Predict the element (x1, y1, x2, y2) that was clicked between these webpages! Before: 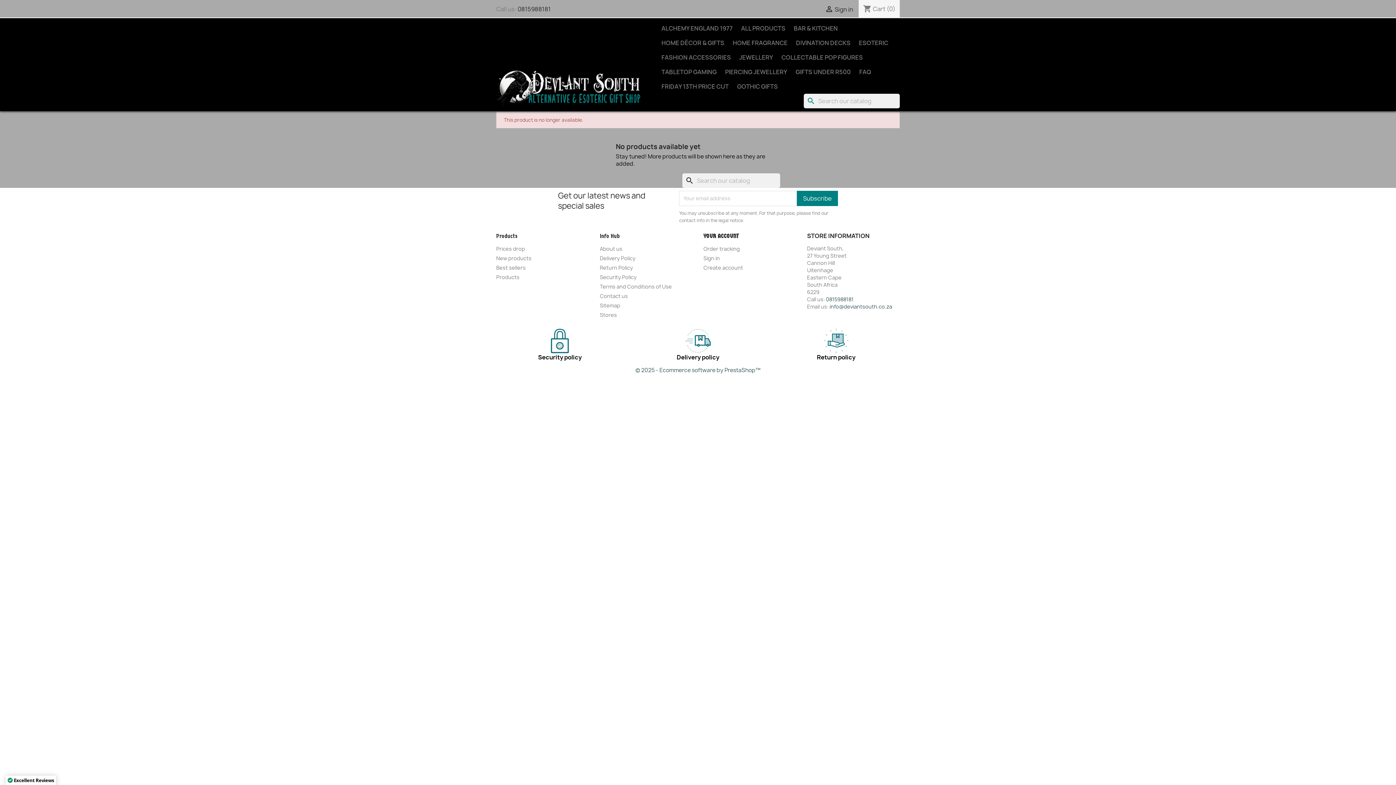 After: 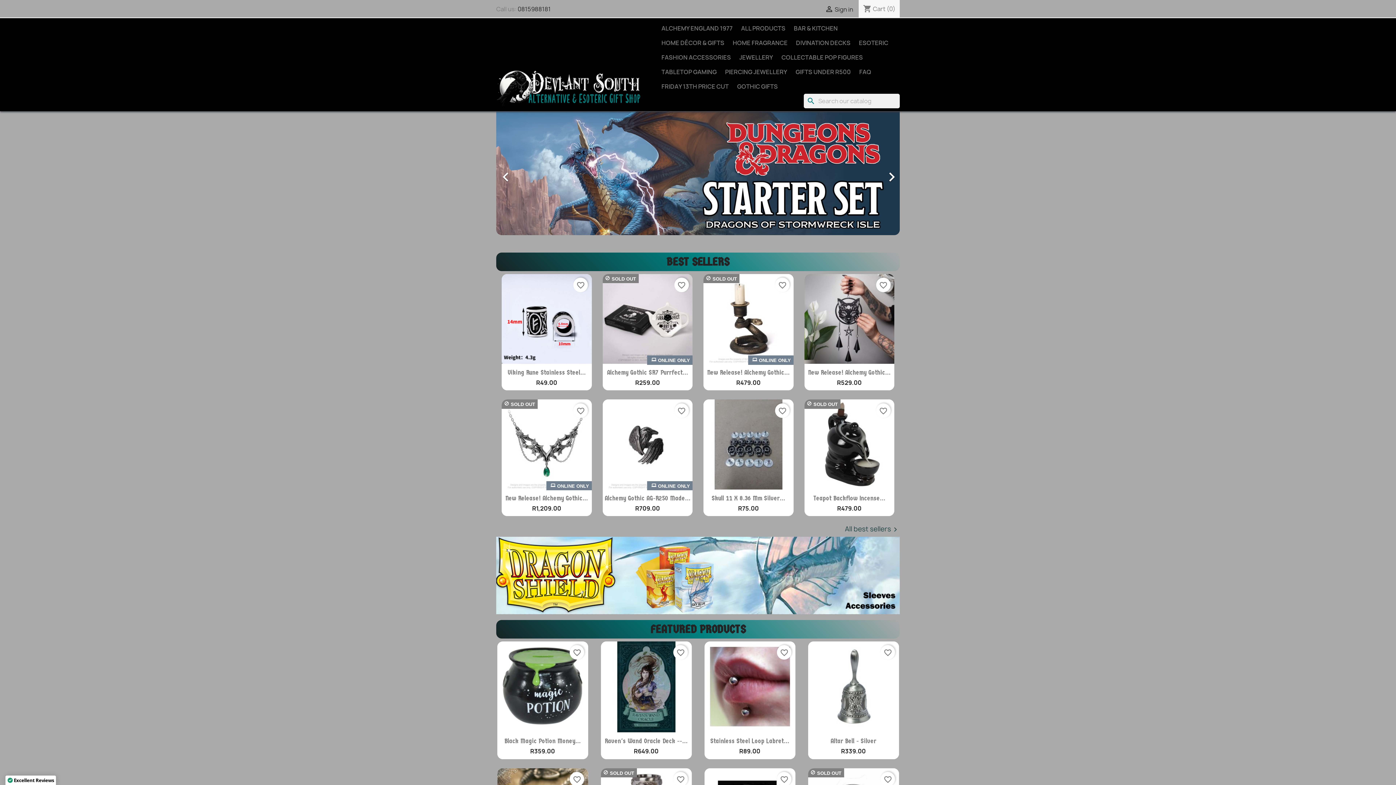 Action: bbox: (496, 84, 641, 92)